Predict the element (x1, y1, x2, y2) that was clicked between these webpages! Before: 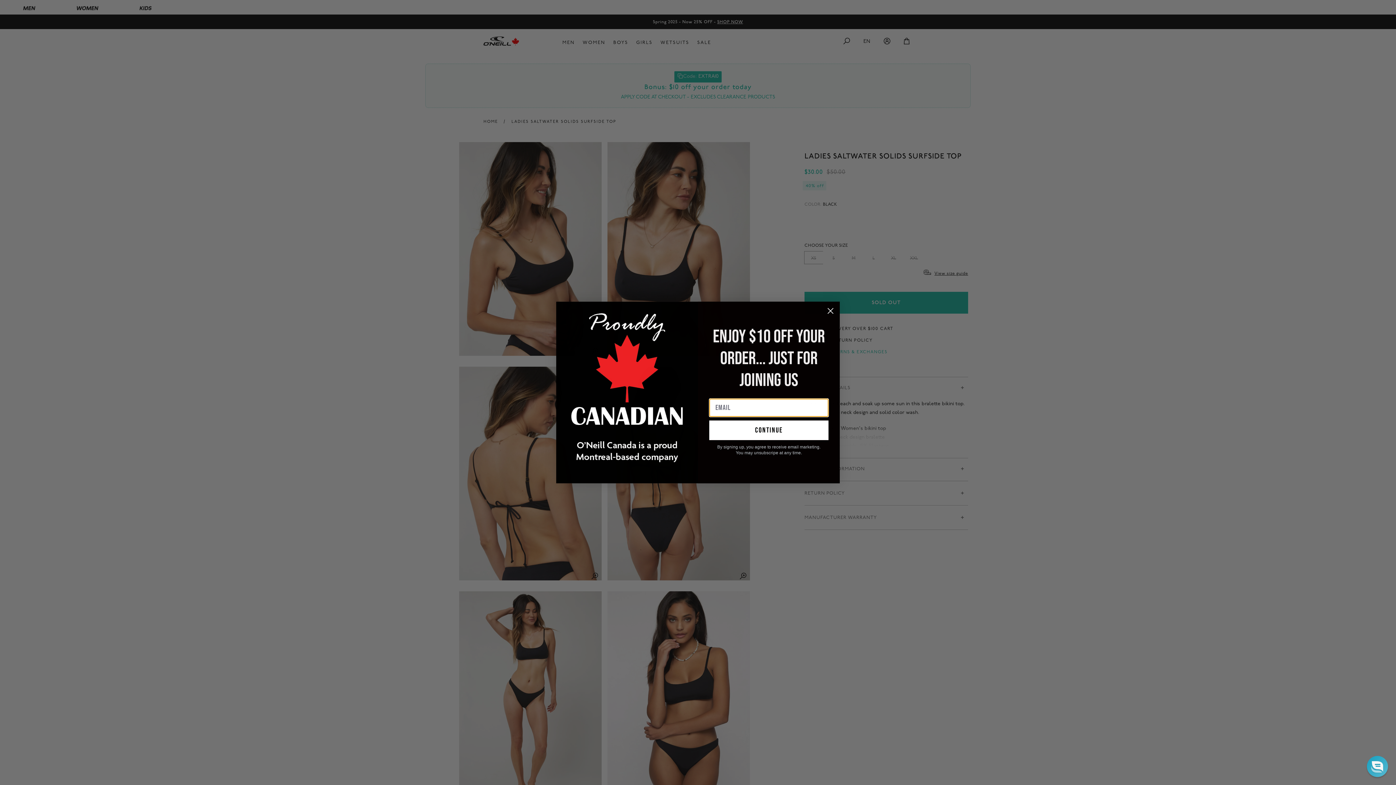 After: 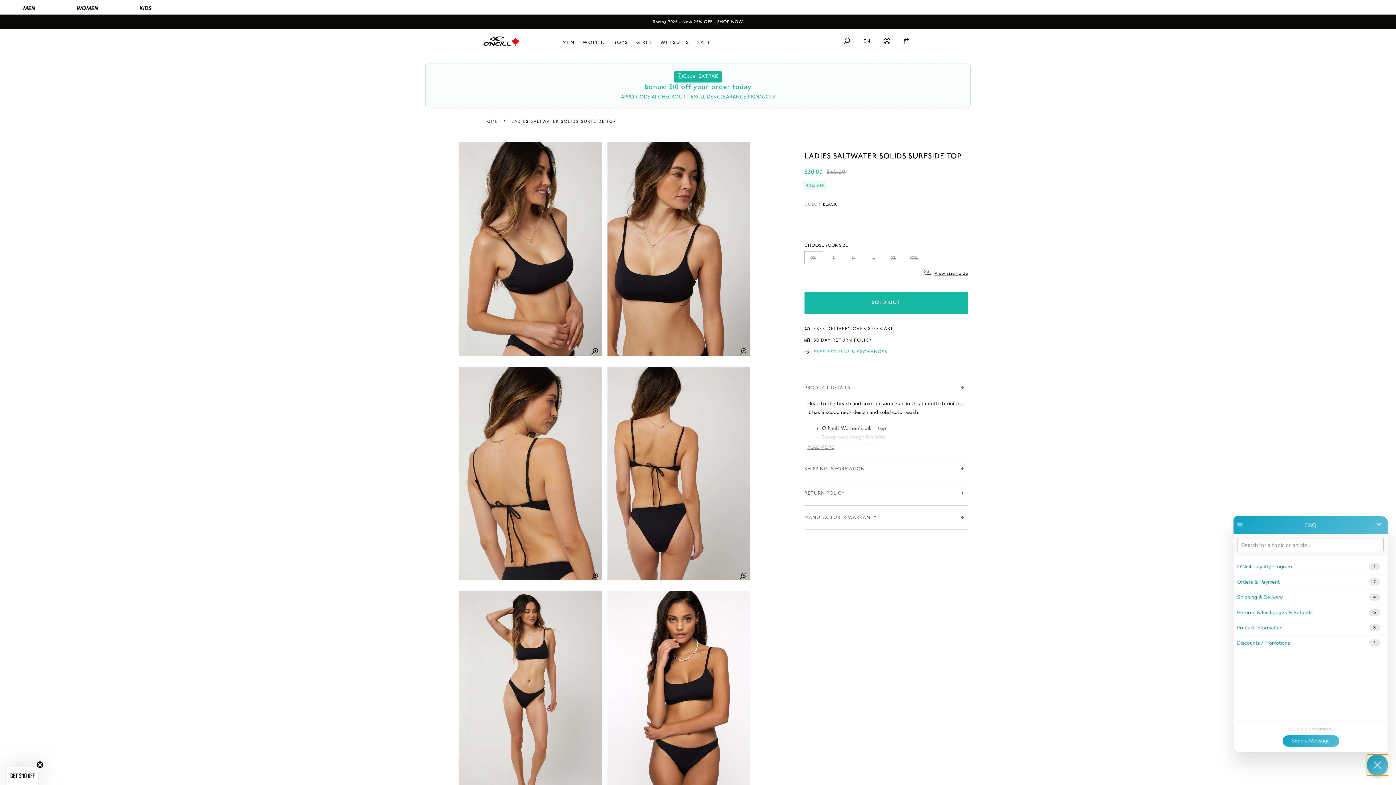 Action: bbox: (1367, 756, 1388, 777) label: Chat widget toggle